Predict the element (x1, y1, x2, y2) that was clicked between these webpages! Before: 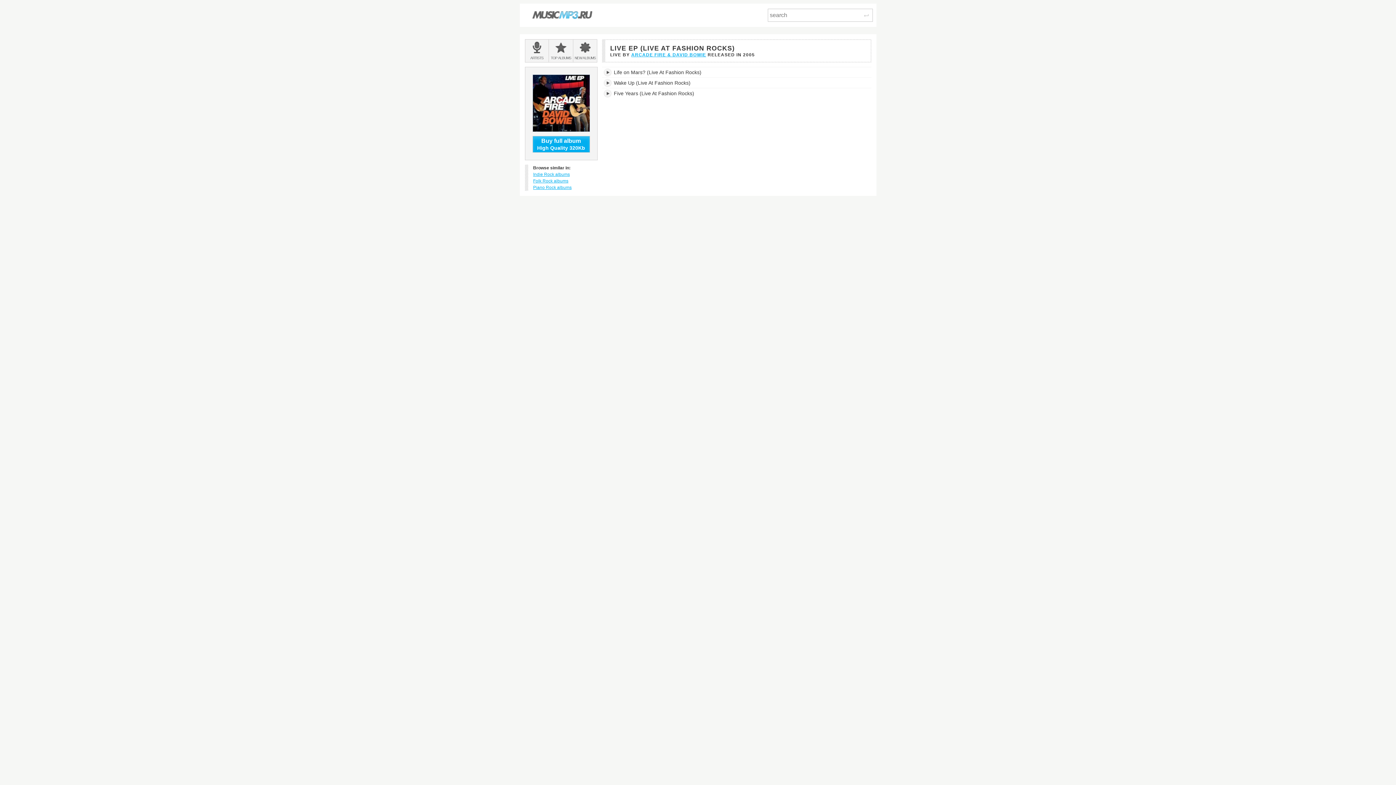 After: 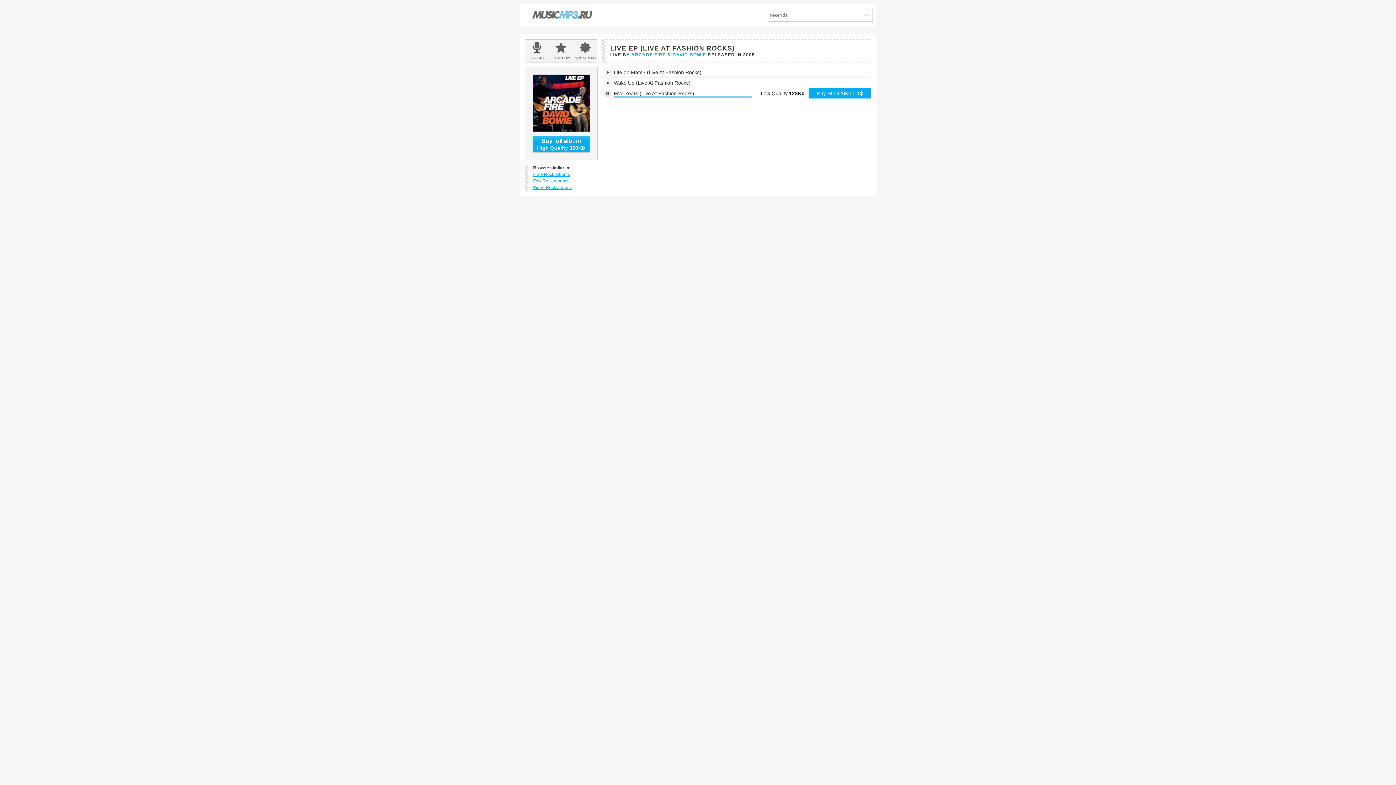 Action: bbox: (603, 89, 612, 97)